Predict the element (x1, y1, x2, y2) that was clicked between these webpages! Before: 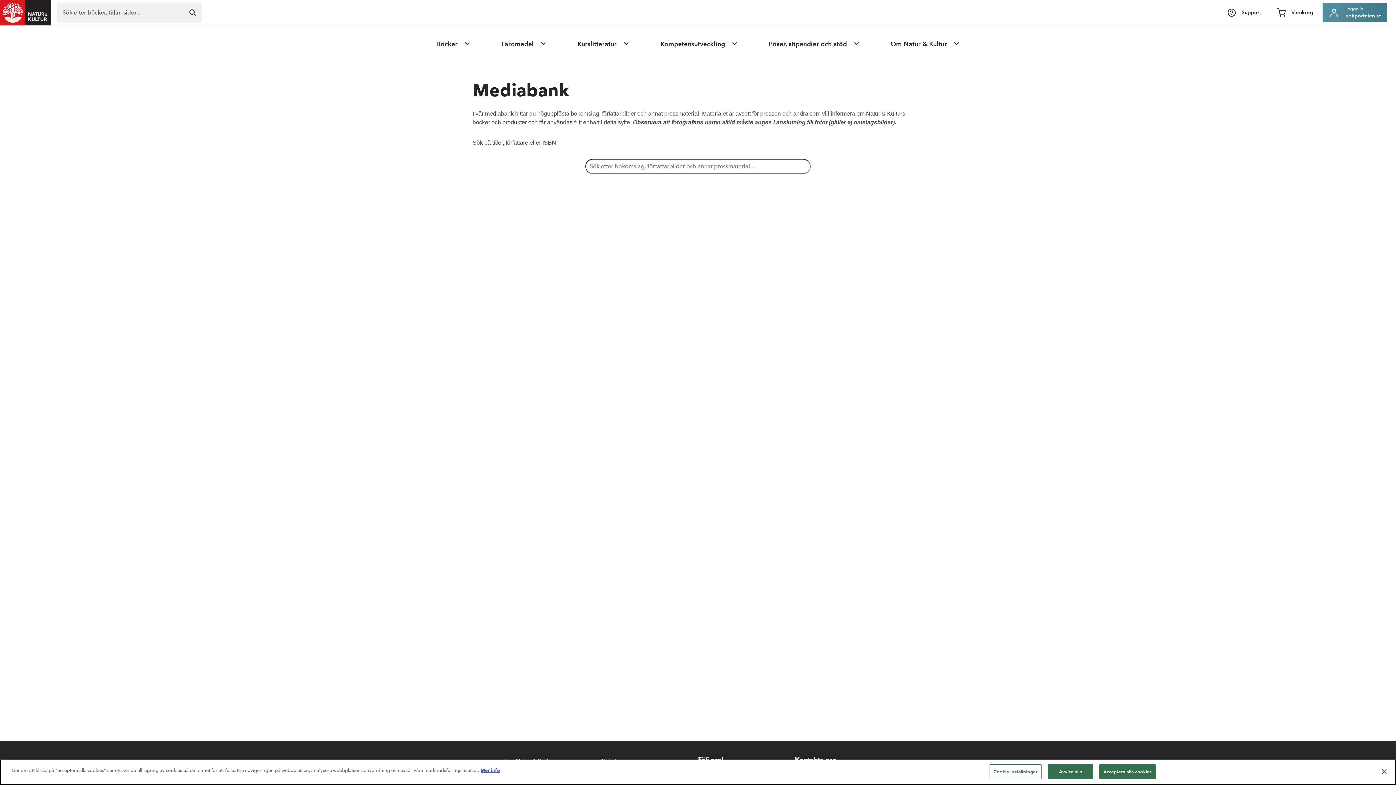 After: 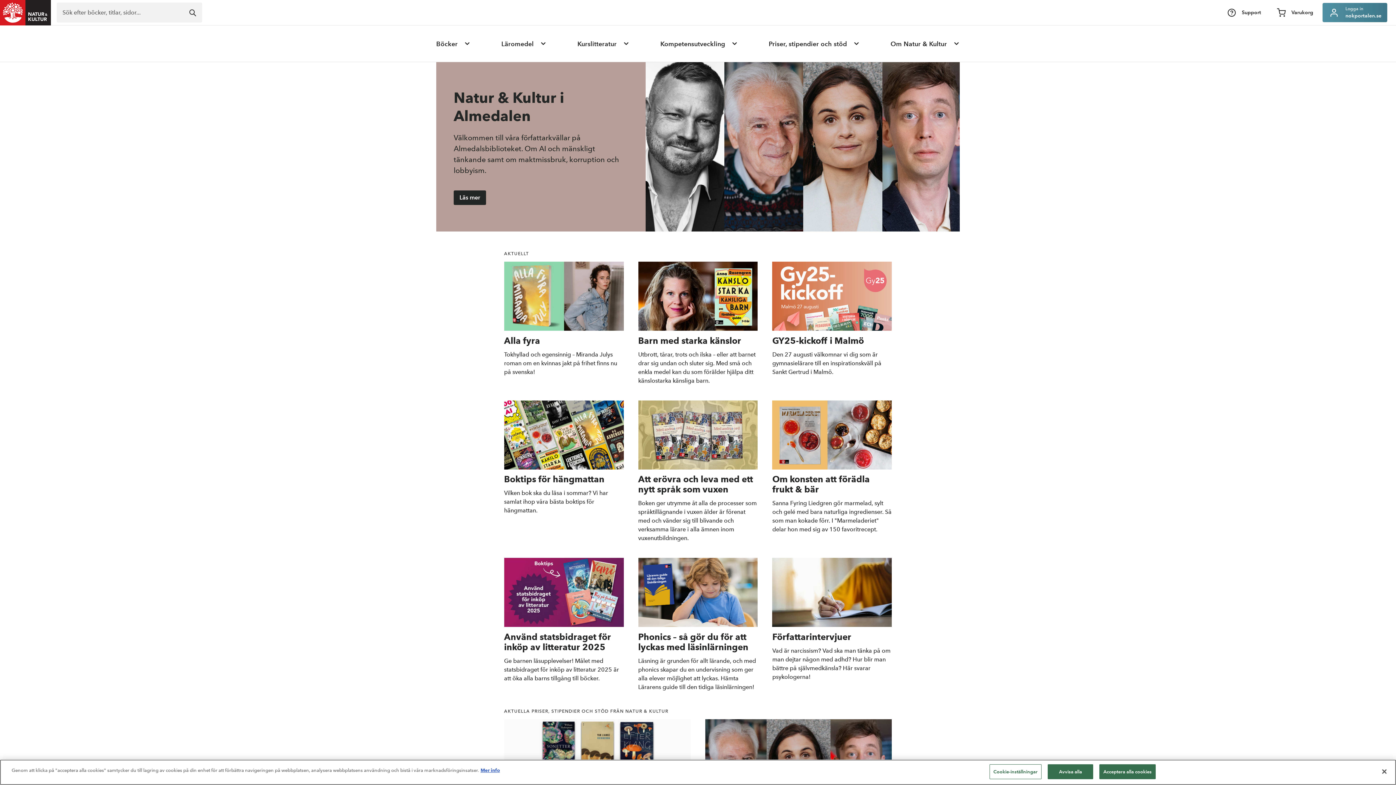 Action: label: Natur & Kultur bbox: (0, 0, 50, 25)